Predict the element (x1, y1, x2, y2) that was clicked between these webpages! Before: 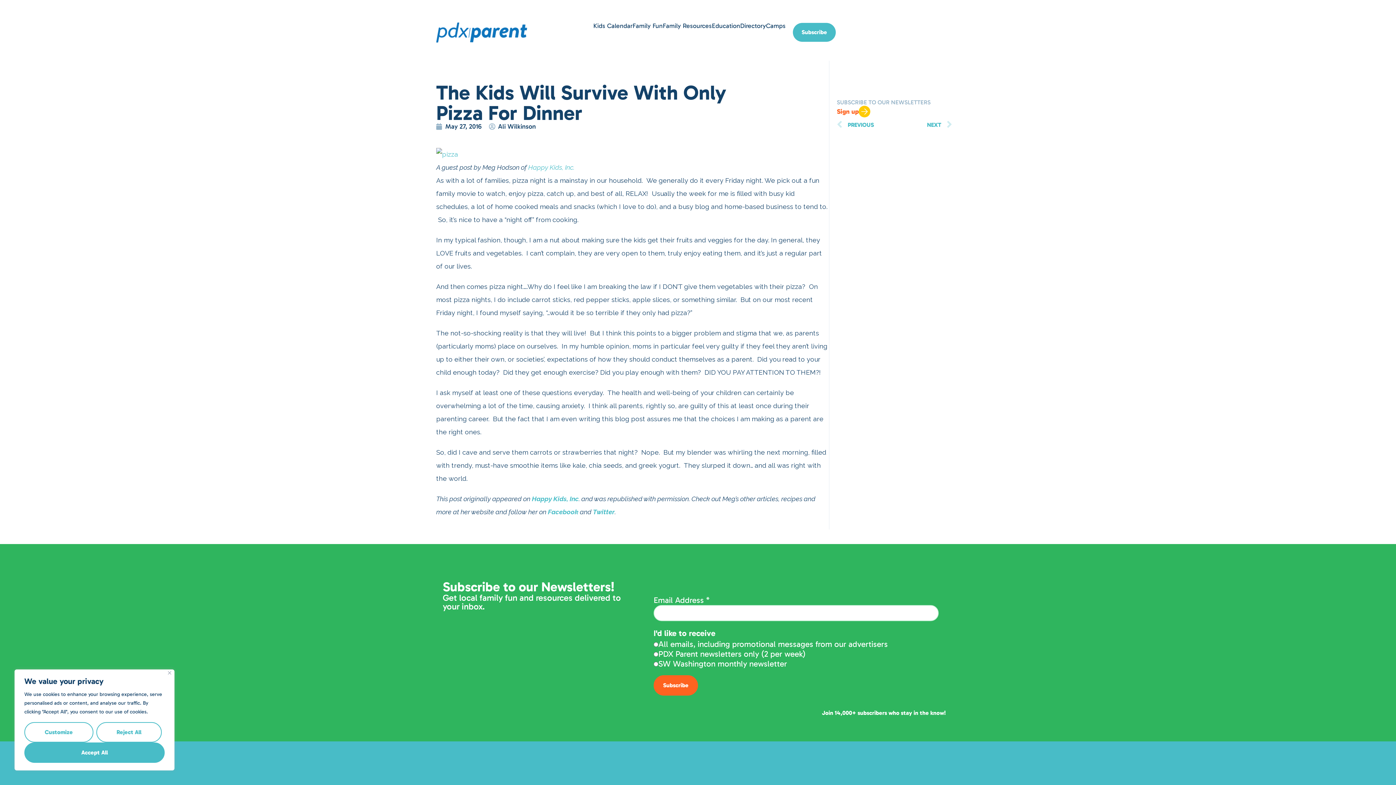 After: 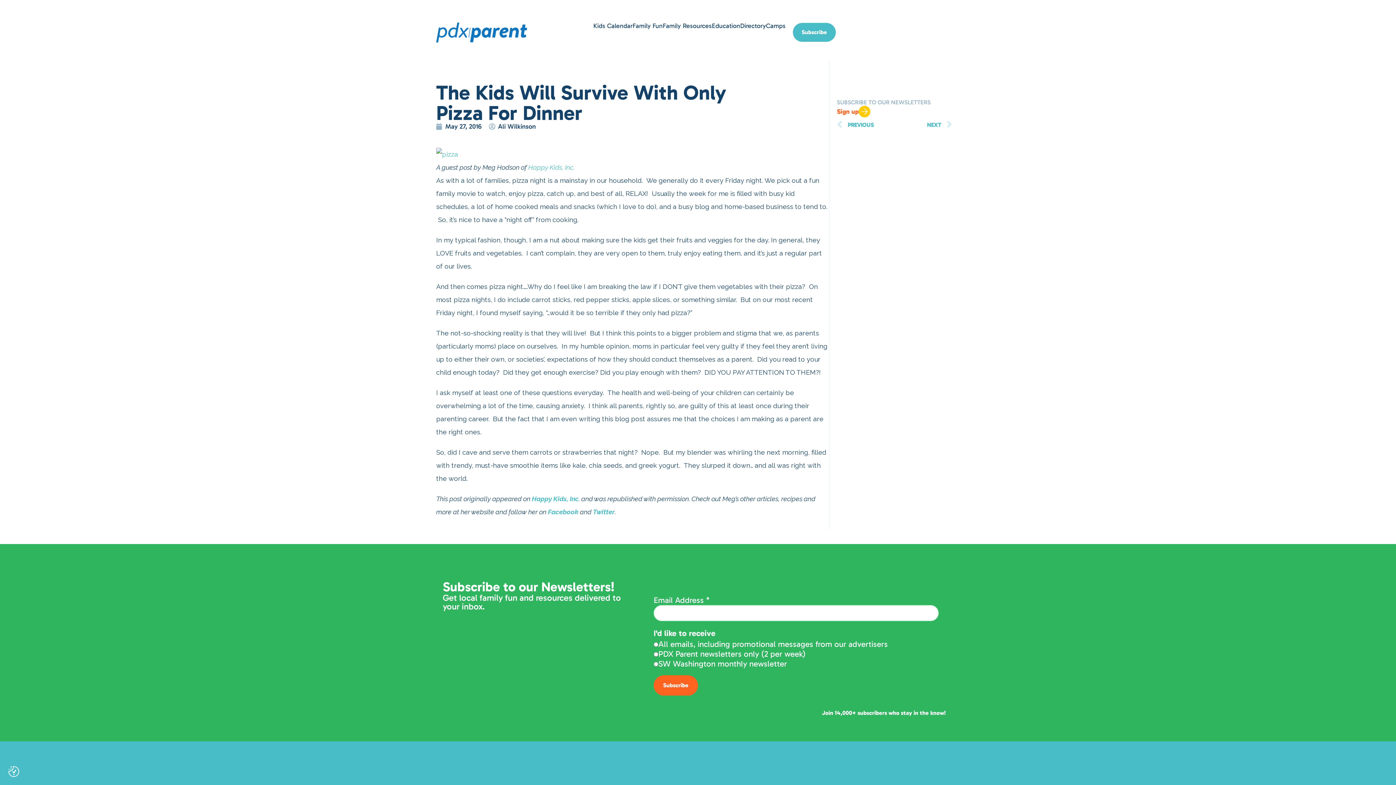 Action: bbox: (168, 671, 171, 674) label: Close